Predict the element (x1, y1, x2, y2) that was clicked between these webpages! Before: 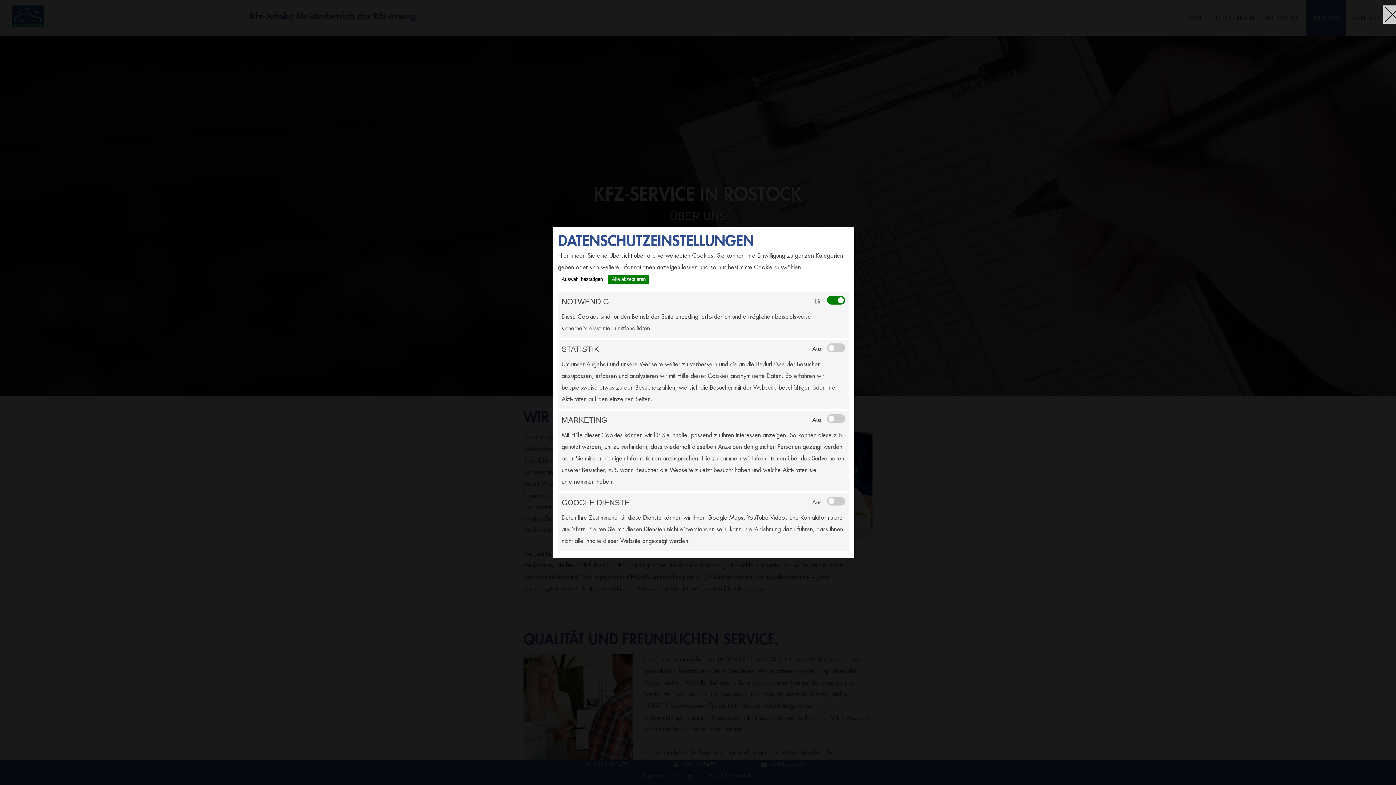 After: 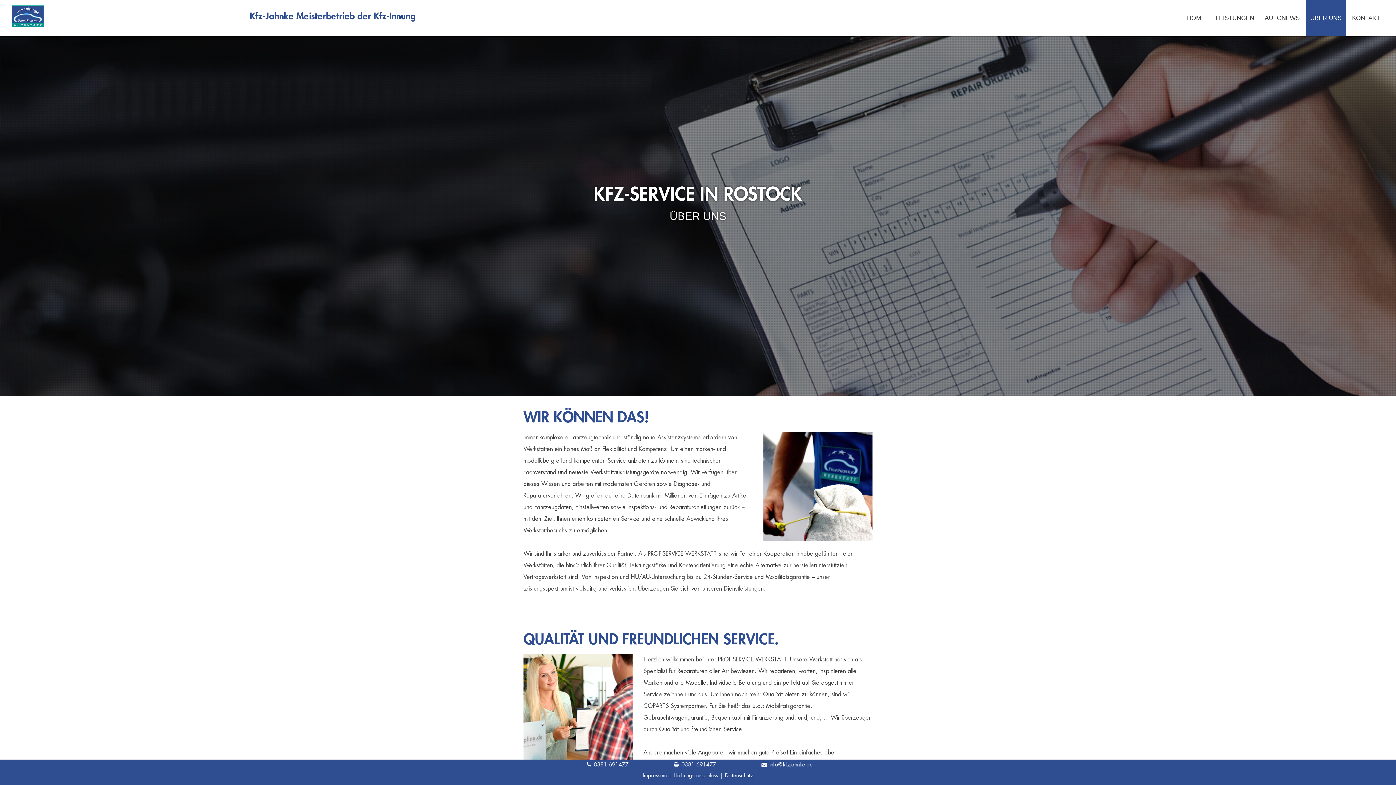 Action: label: Alle akzeptieren bbox: (608, 274, 649, 284)